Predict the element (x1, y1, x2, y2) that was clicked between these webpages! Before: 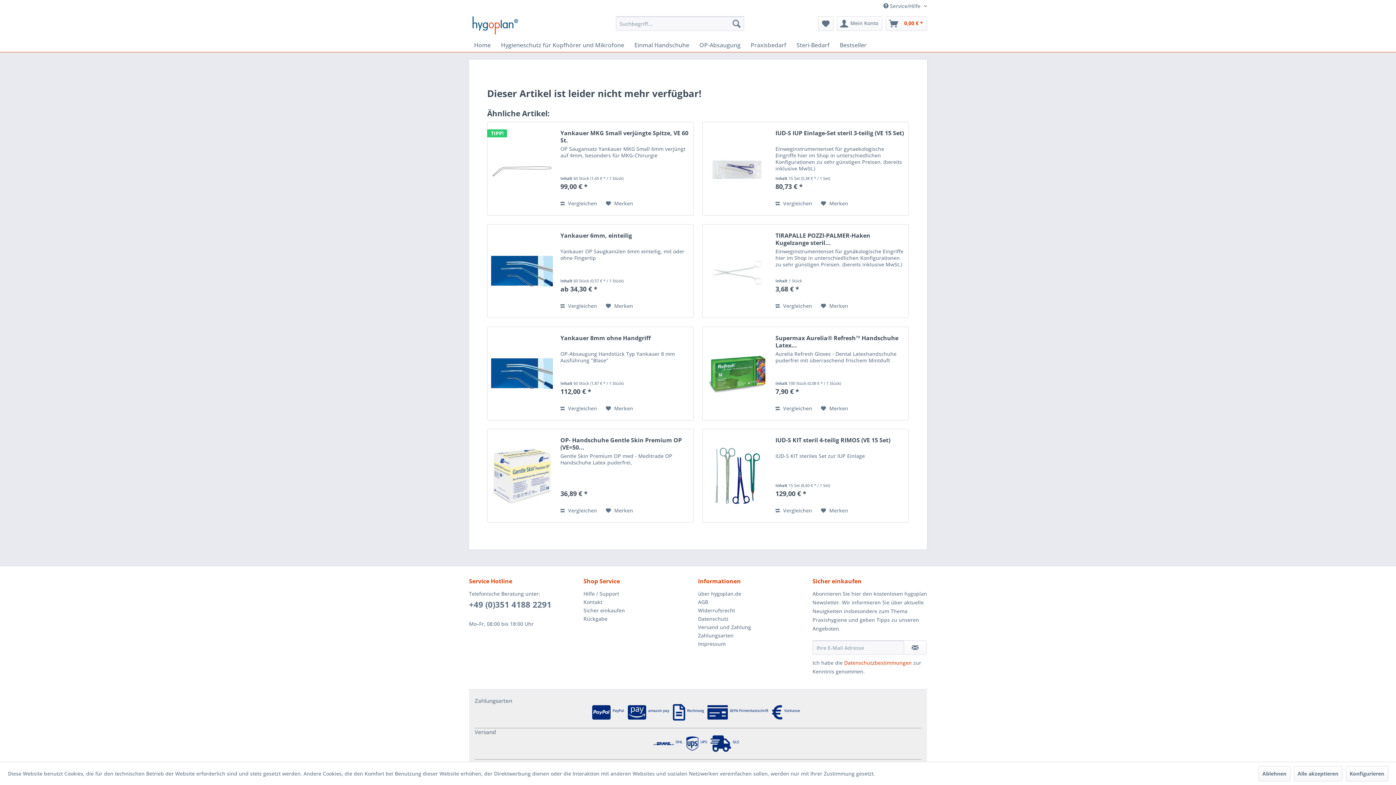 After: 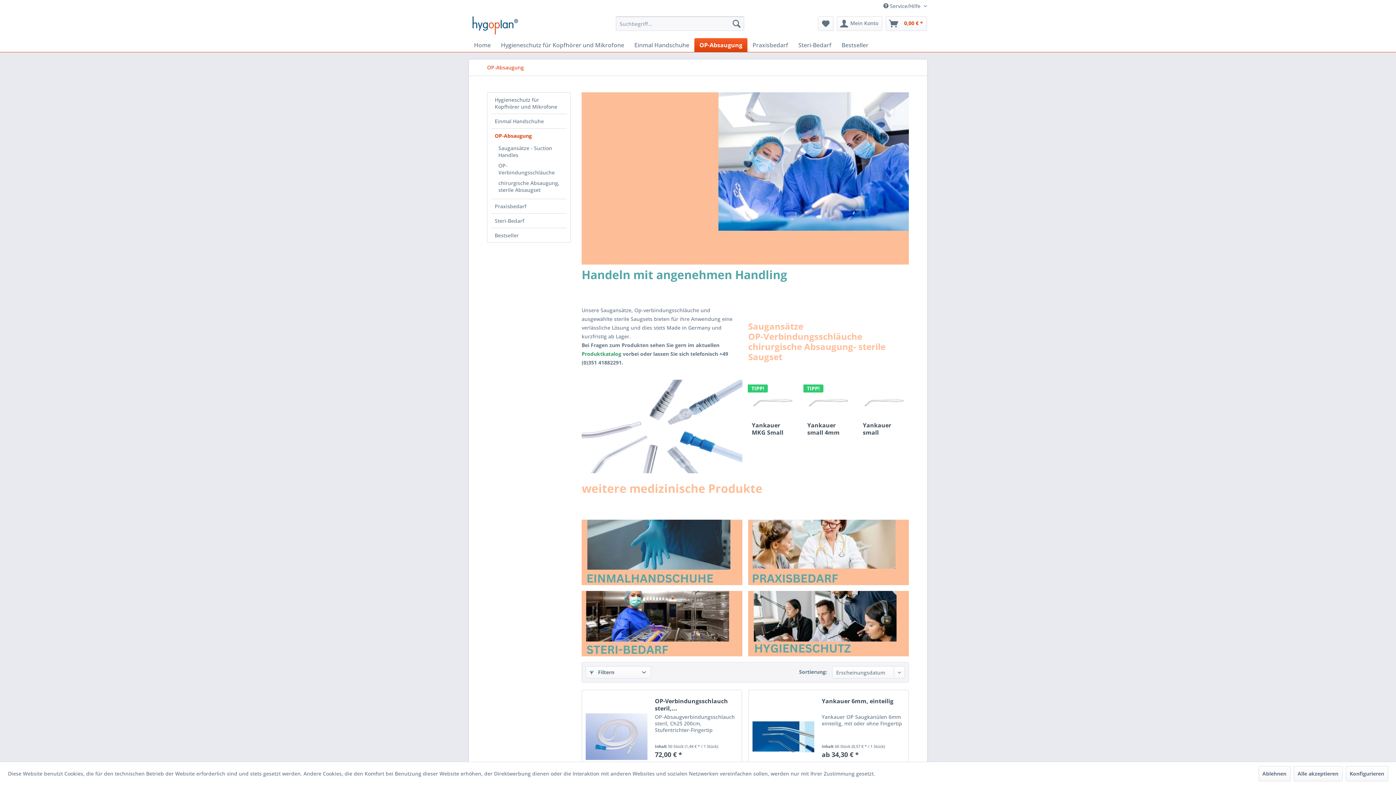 Action: bbox: (694, 38, 745, 52) label: OP-Absaugung